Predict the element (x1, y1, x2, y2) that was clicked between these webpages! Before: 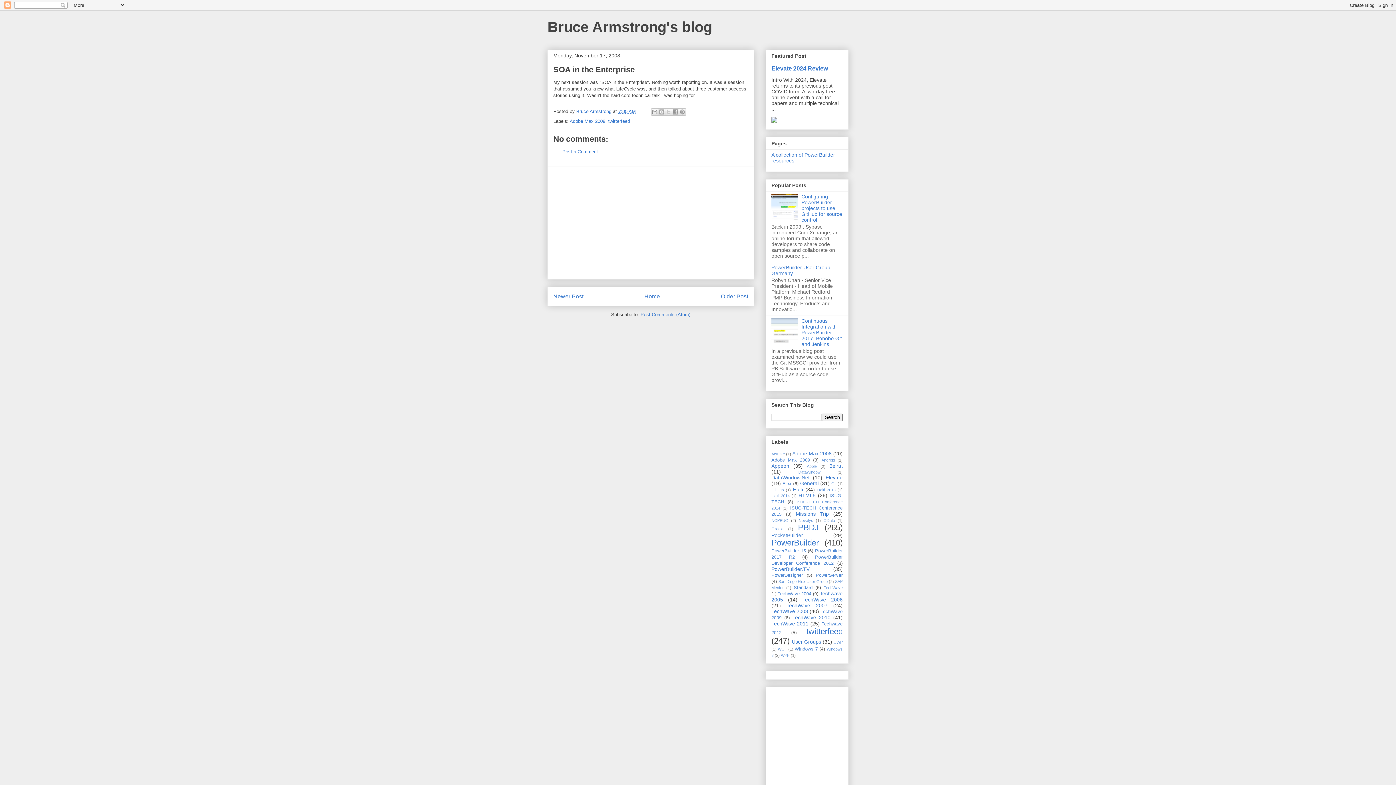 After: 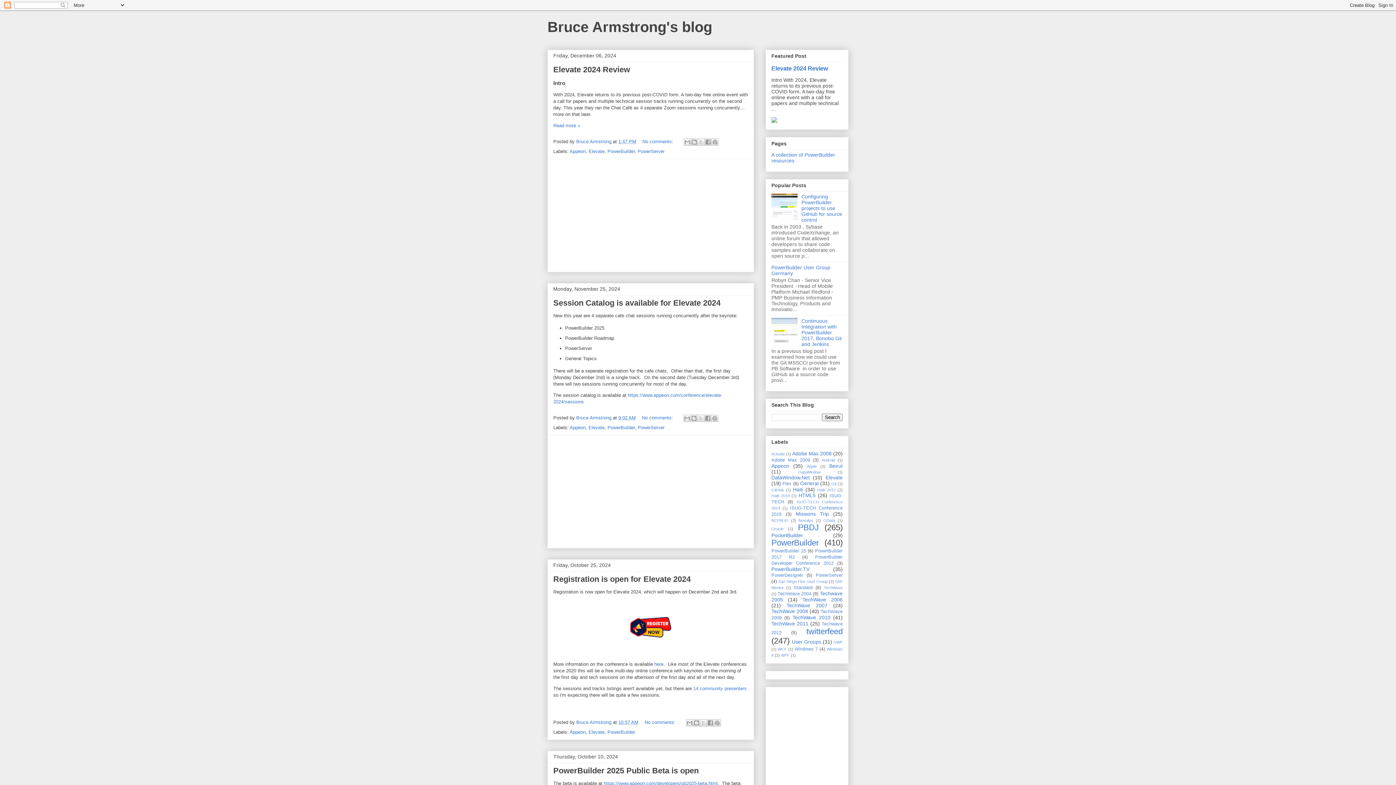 Action: bbox: (547, 18, 712, 34) label: Bruce Armstrong's blog